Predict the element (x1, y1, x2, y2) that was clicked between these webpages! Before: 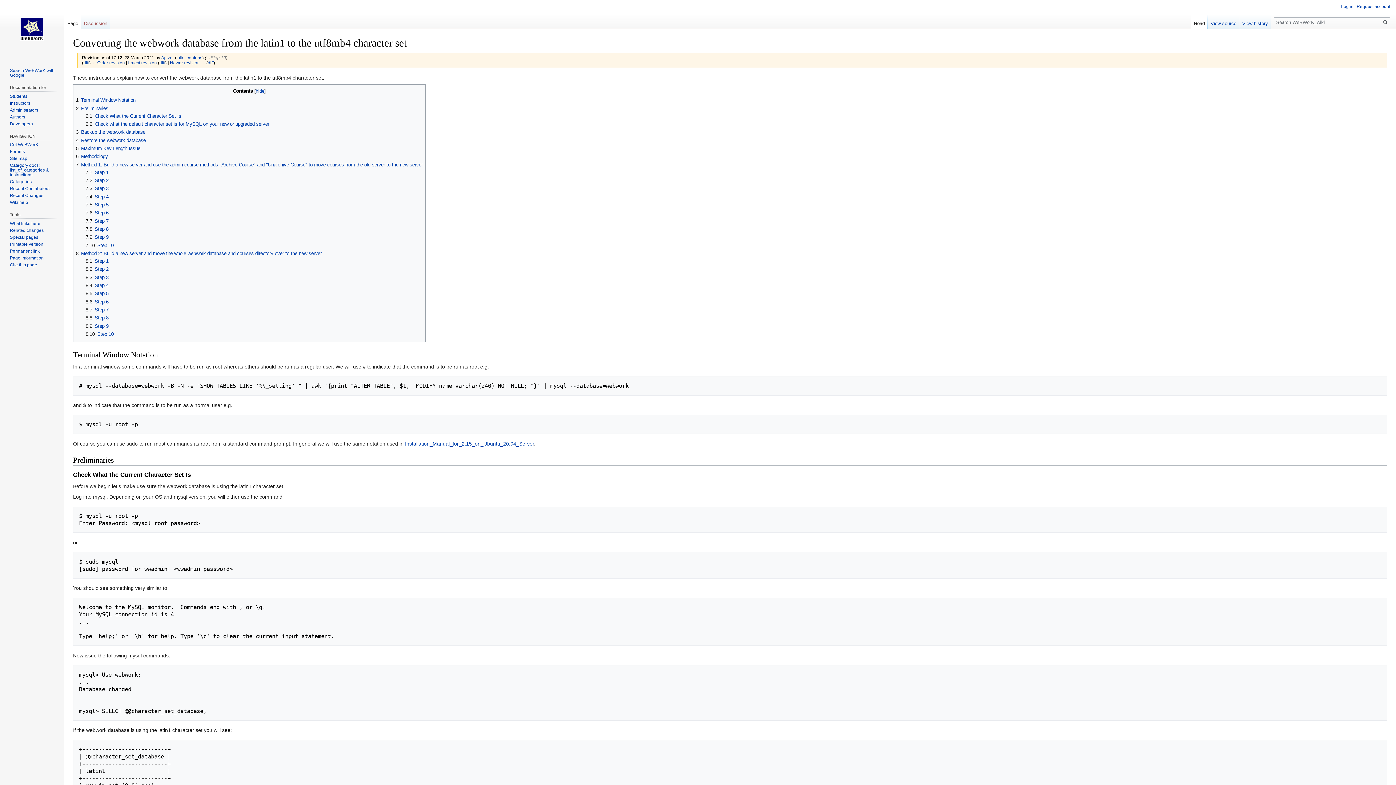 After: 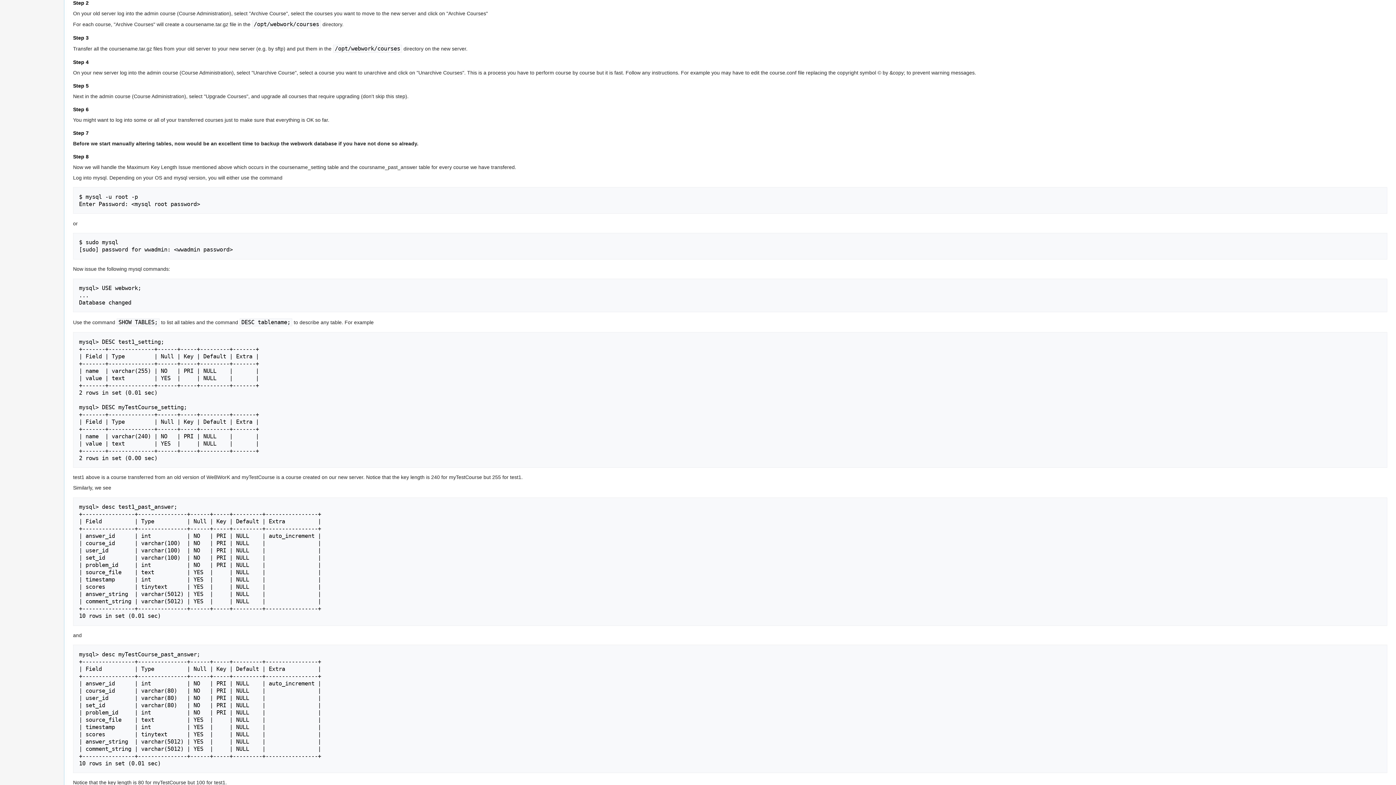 Action: label: 7.2	Step 2 bbox: (85, 177, 108, 183)